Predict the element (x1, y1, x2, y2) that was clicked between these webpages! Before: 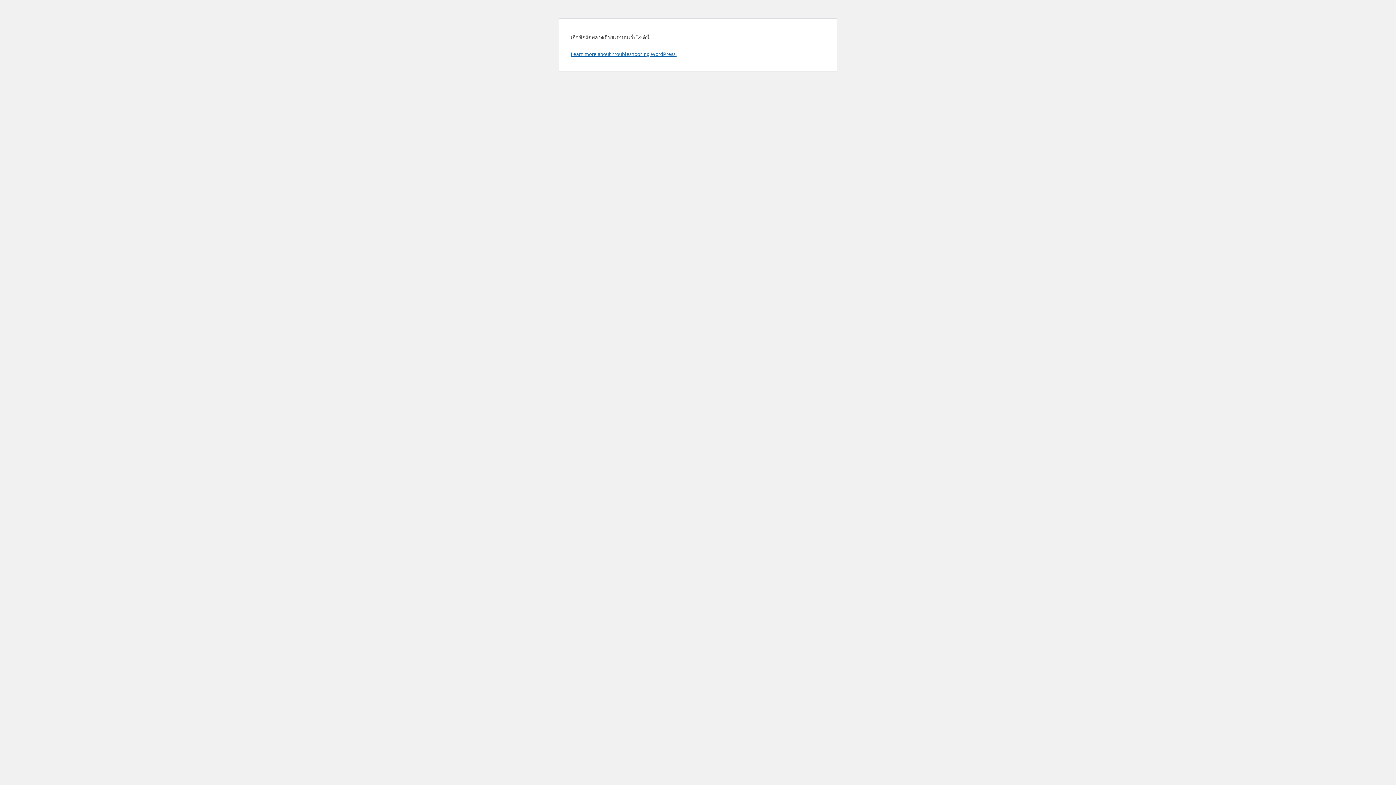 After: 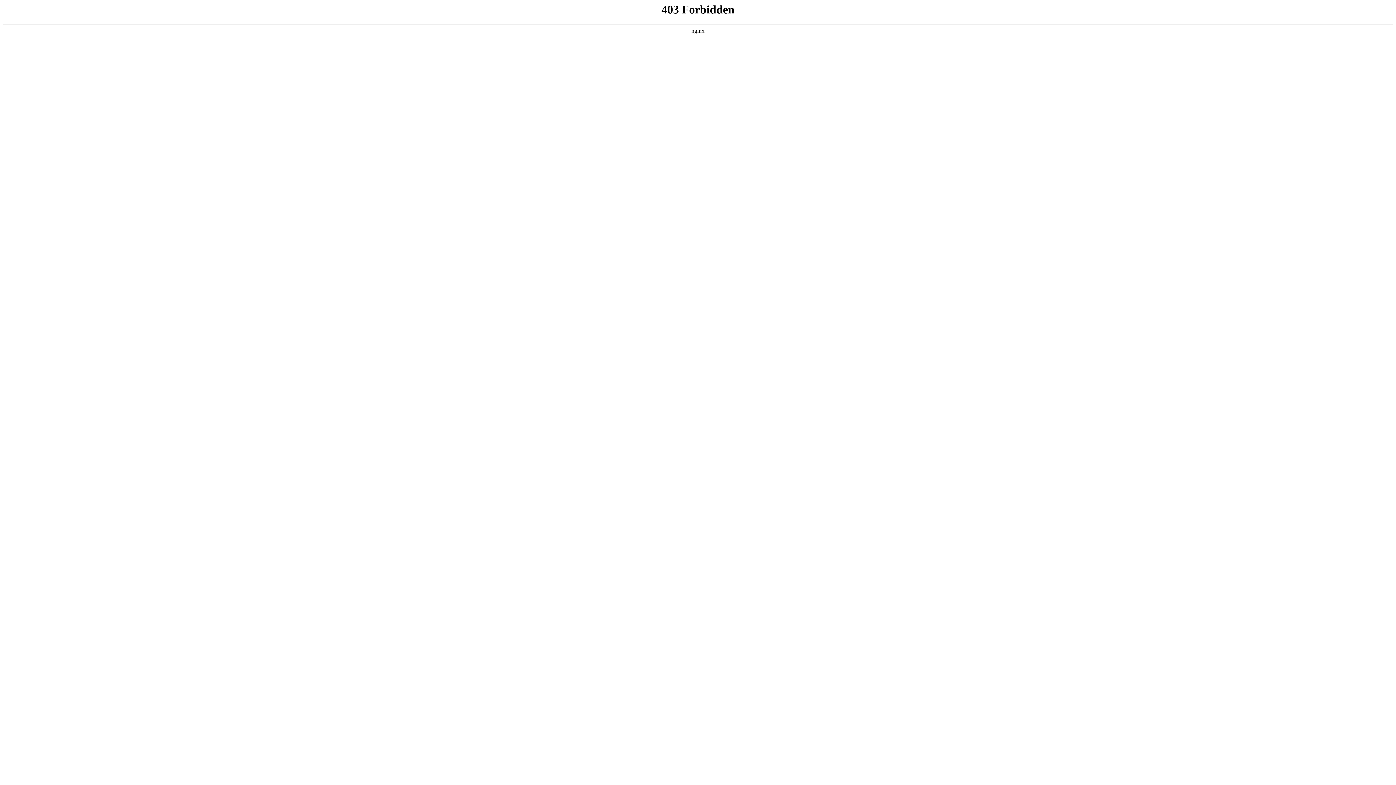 Action: label: Learn more about troubleshooting WordPress. bbox: (570, 50, 676, 57)